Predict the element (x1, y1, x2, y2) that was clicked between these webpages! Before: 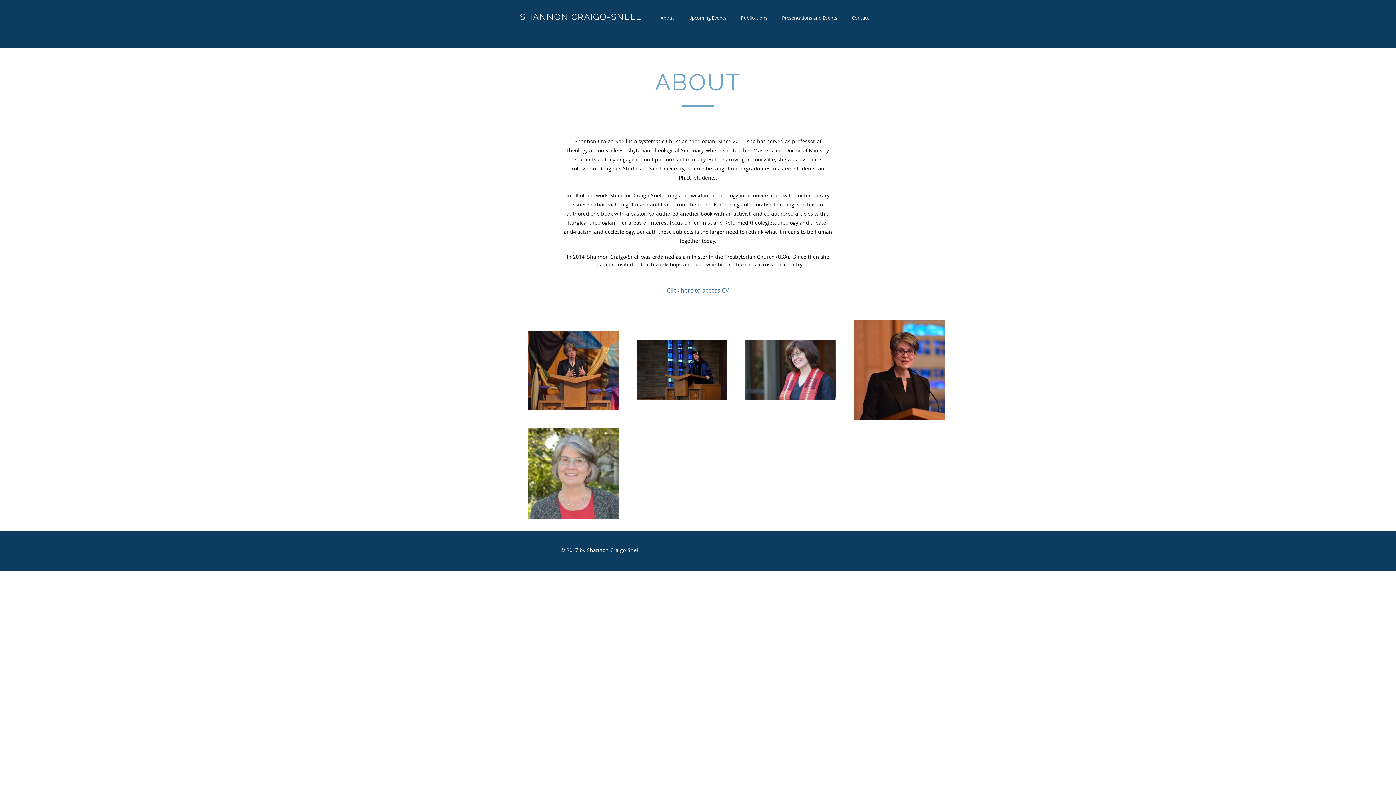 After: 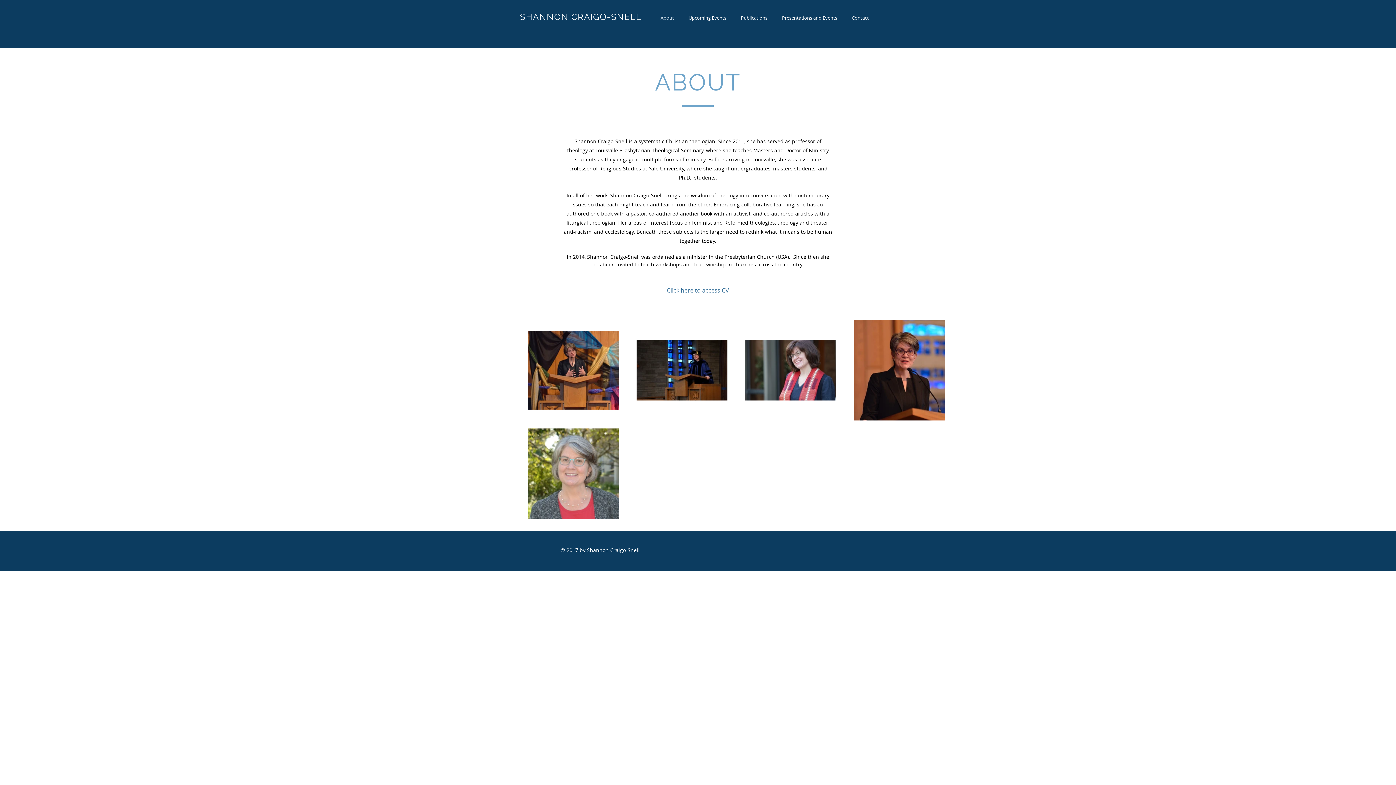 Action: label: Click here to access CV bbox: (667, 286, 729, 294)